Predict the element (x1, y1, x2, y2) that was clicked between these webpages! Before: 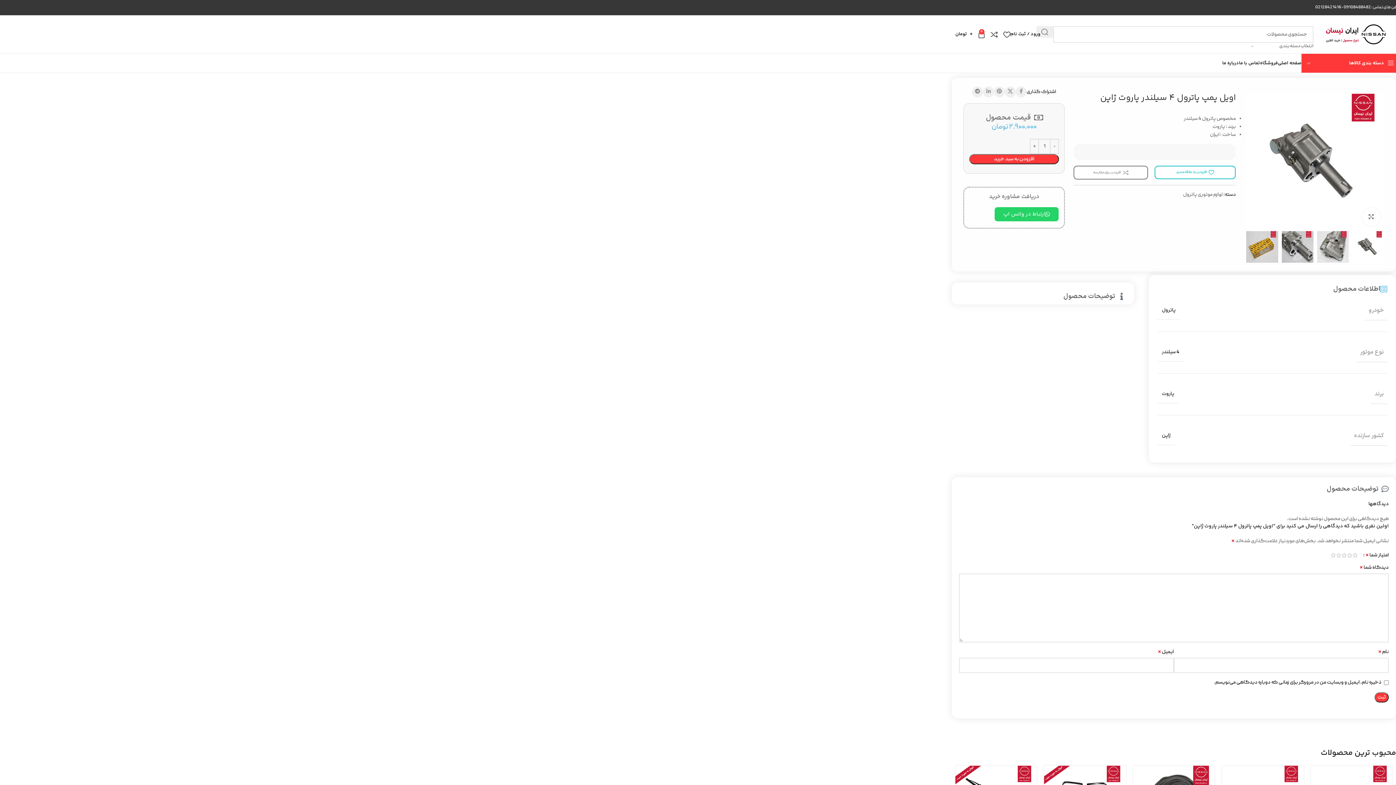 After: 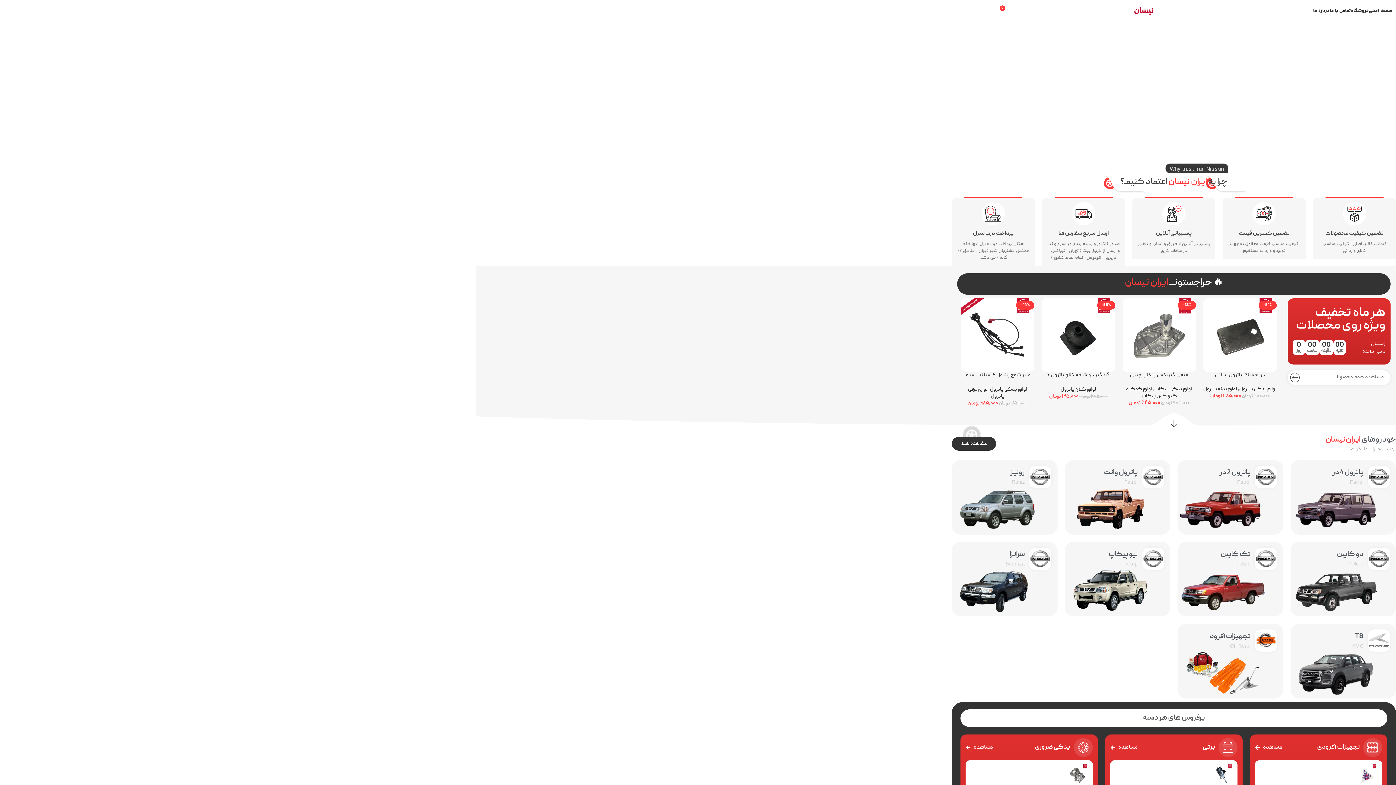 Action: bbox: (1321, 30, 1392, 38) label: لوگوی سایت